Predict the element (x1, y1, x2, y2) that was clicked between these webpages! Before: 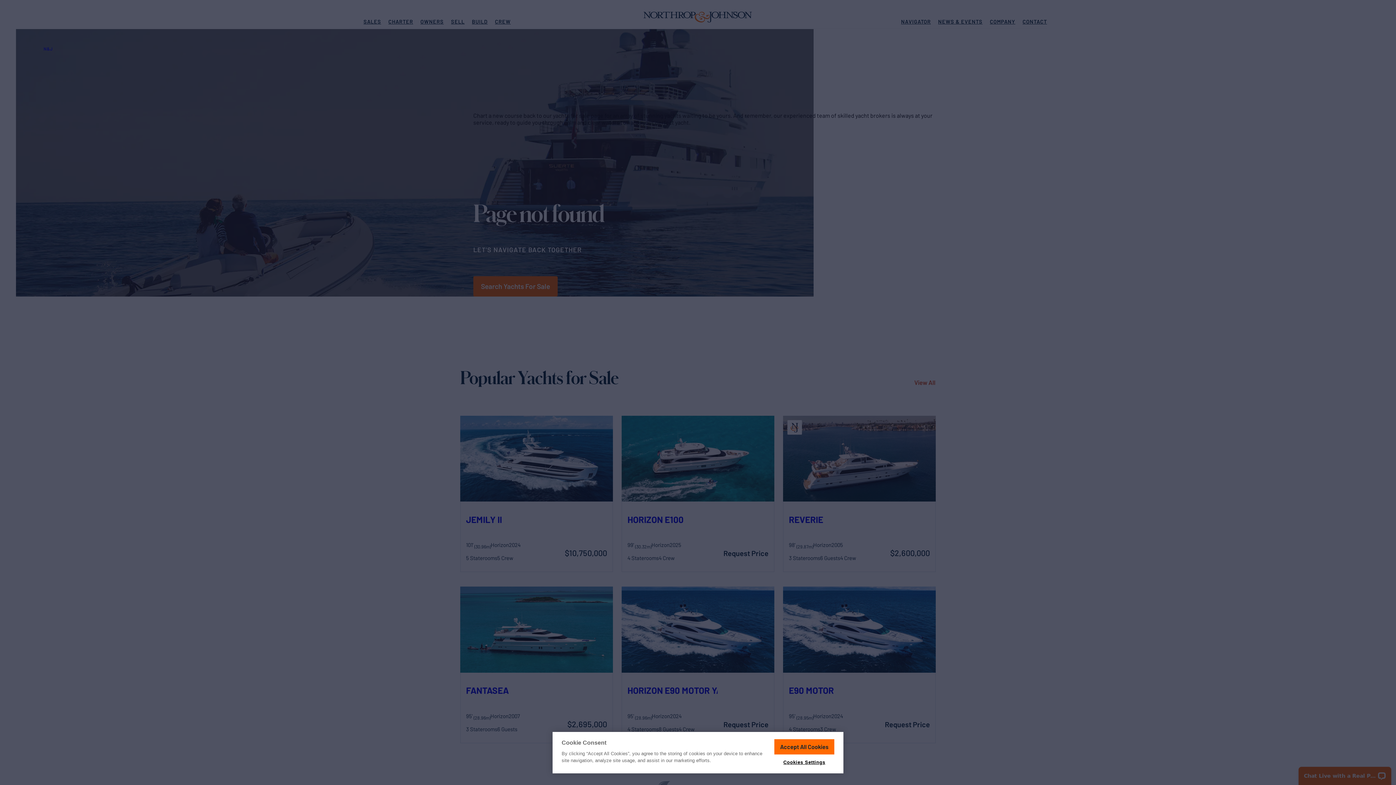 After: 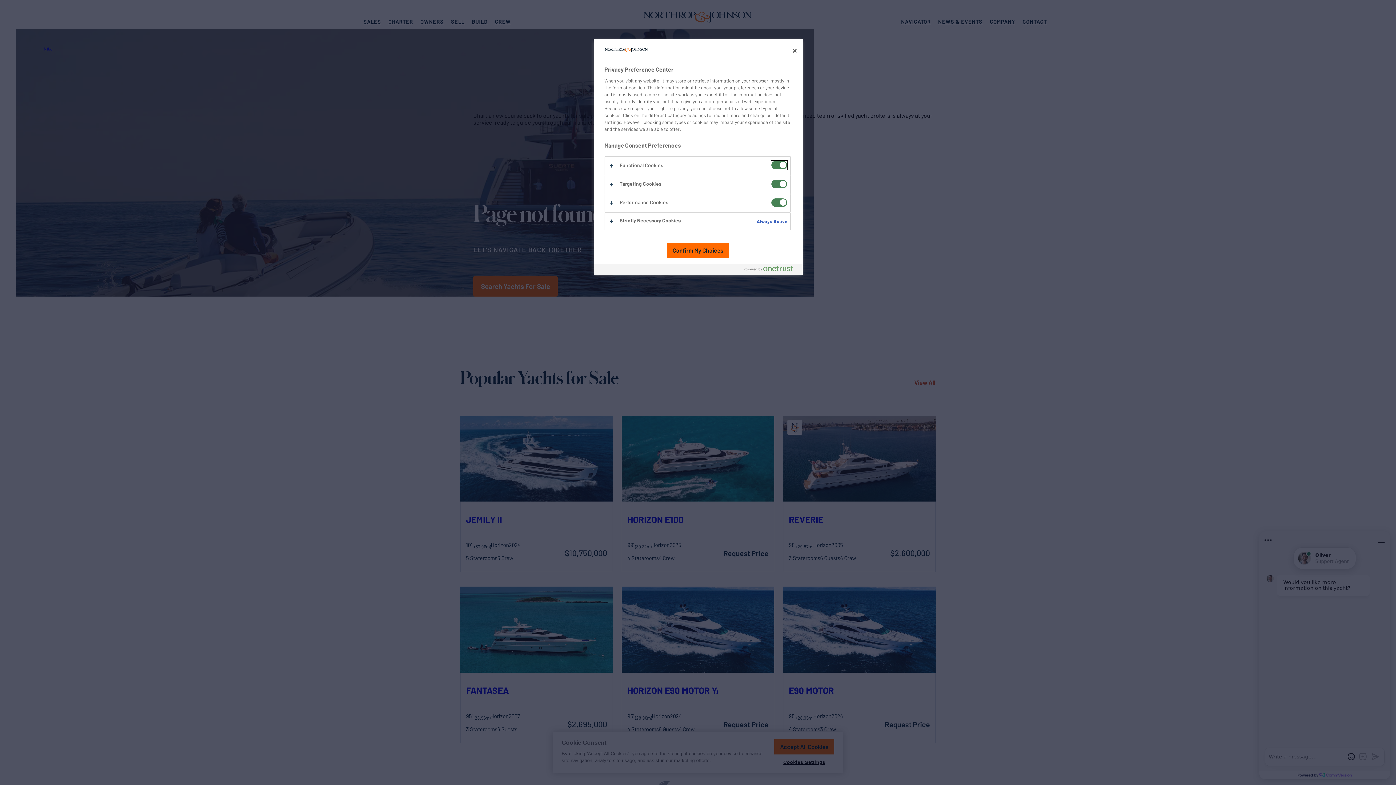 Action: label: Cookies Settings bbox: (775, 759, 833, 766)